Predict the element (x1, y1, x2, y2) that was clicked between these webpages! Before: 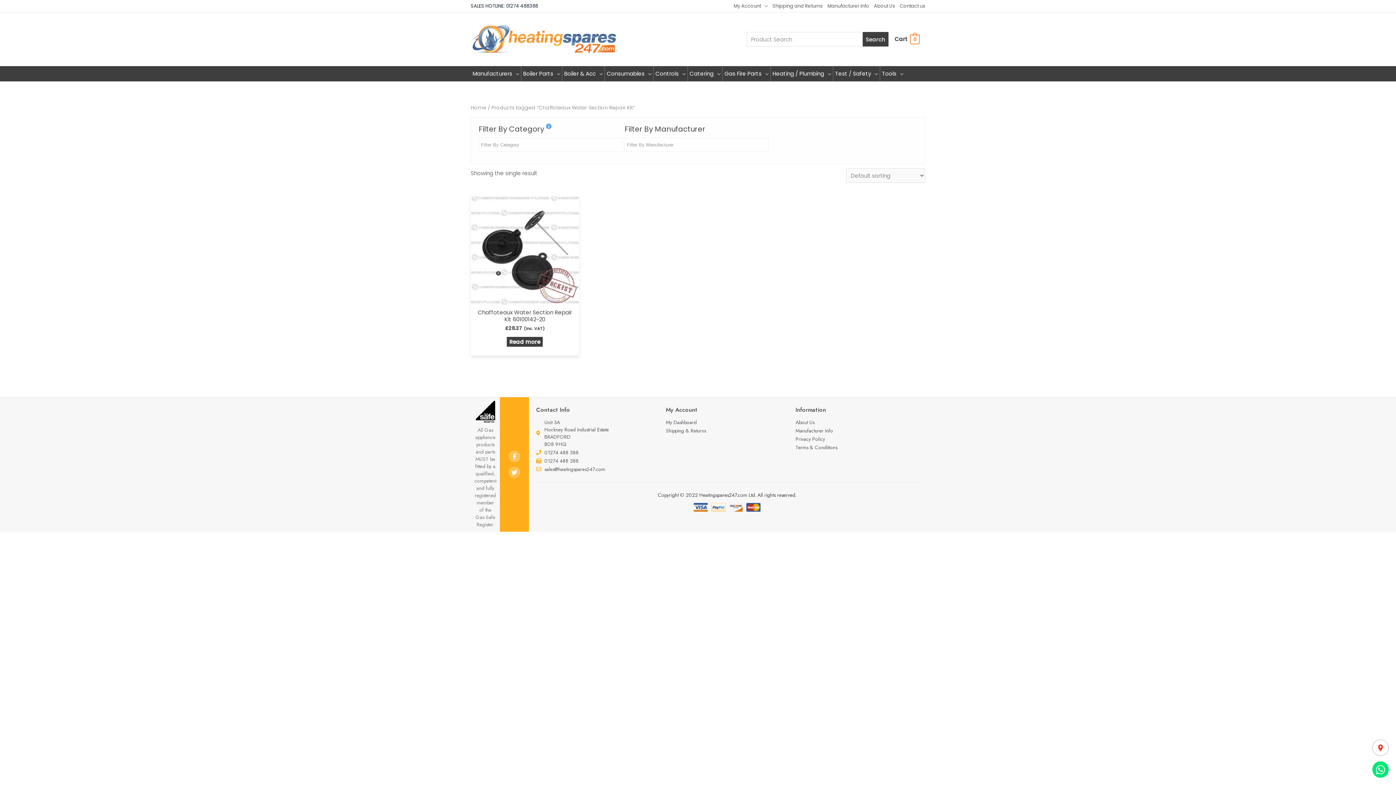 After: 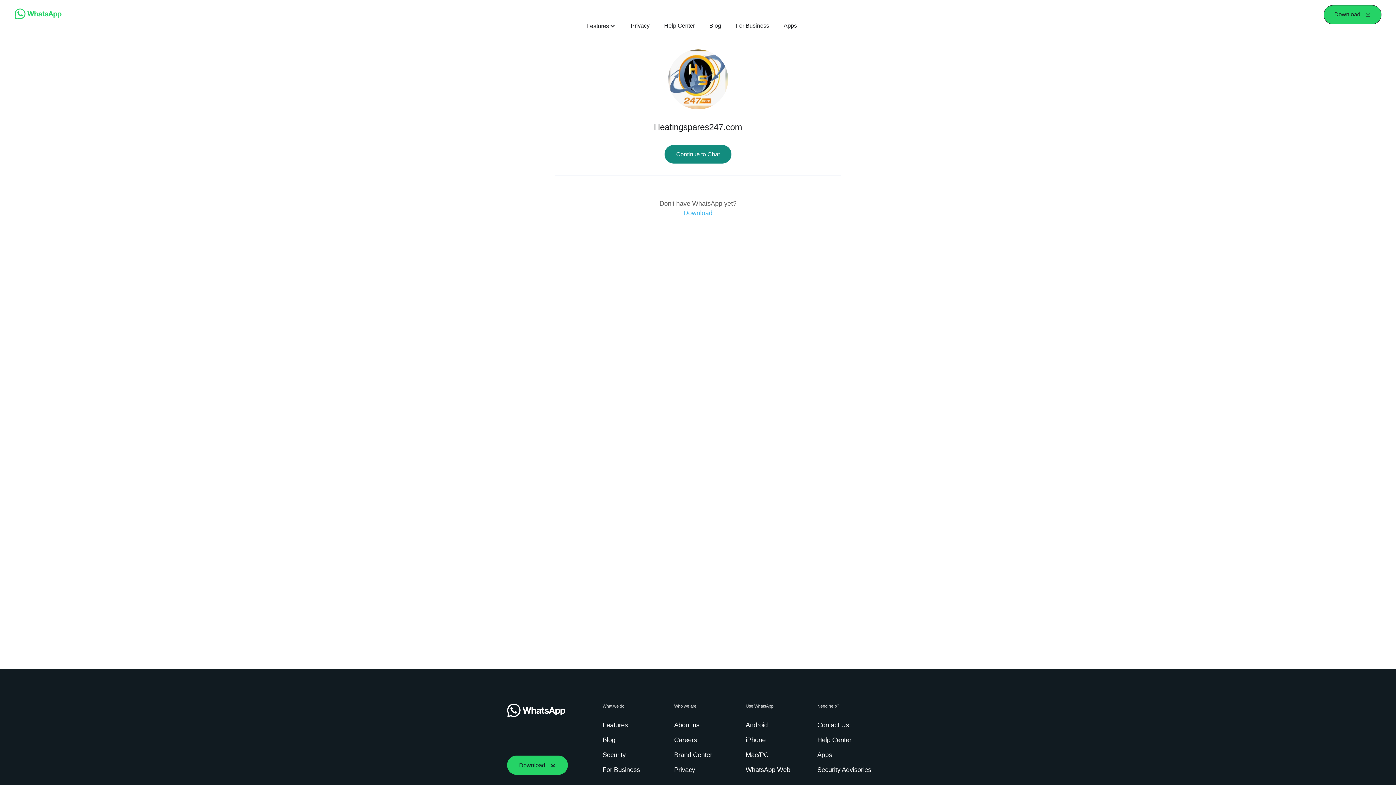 Action: bbox: (1372, 761, 1389, 778)